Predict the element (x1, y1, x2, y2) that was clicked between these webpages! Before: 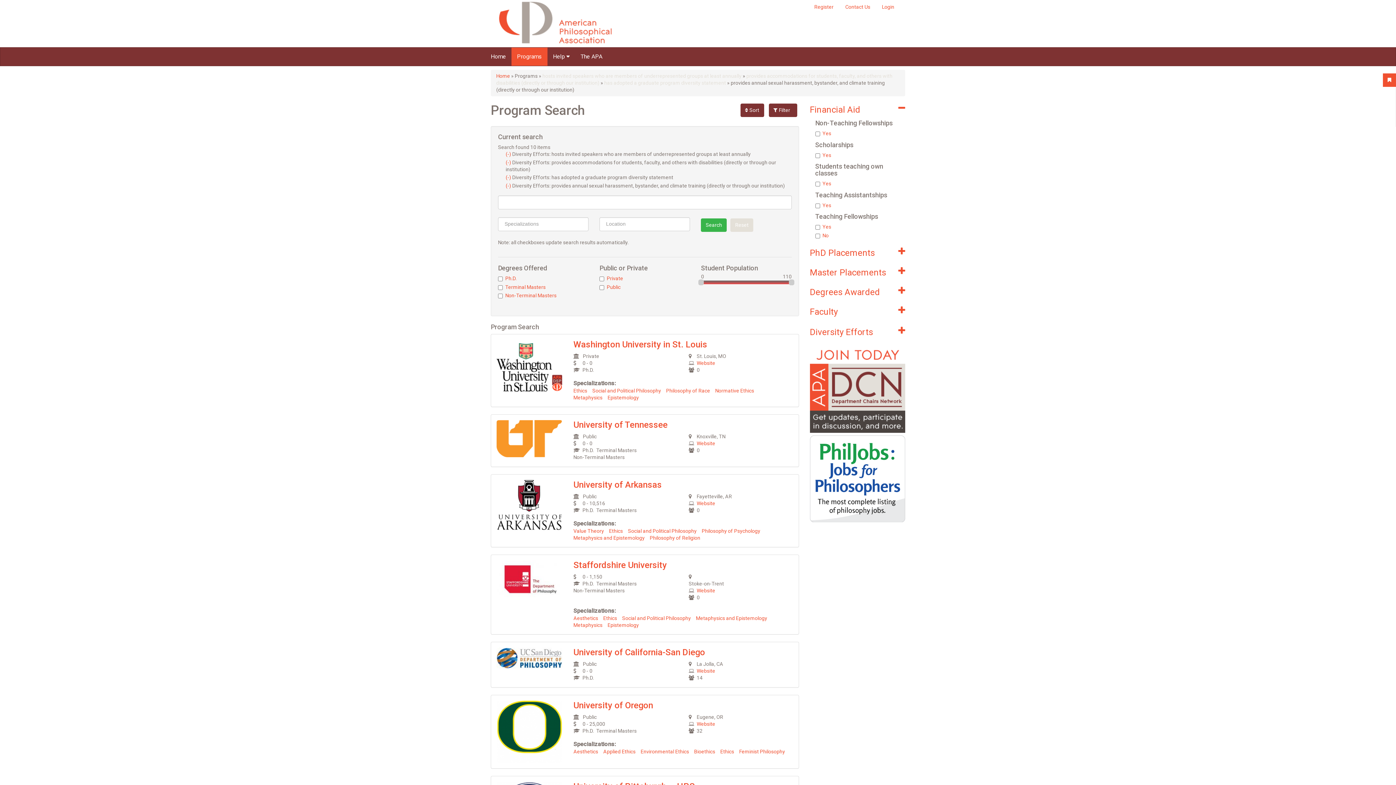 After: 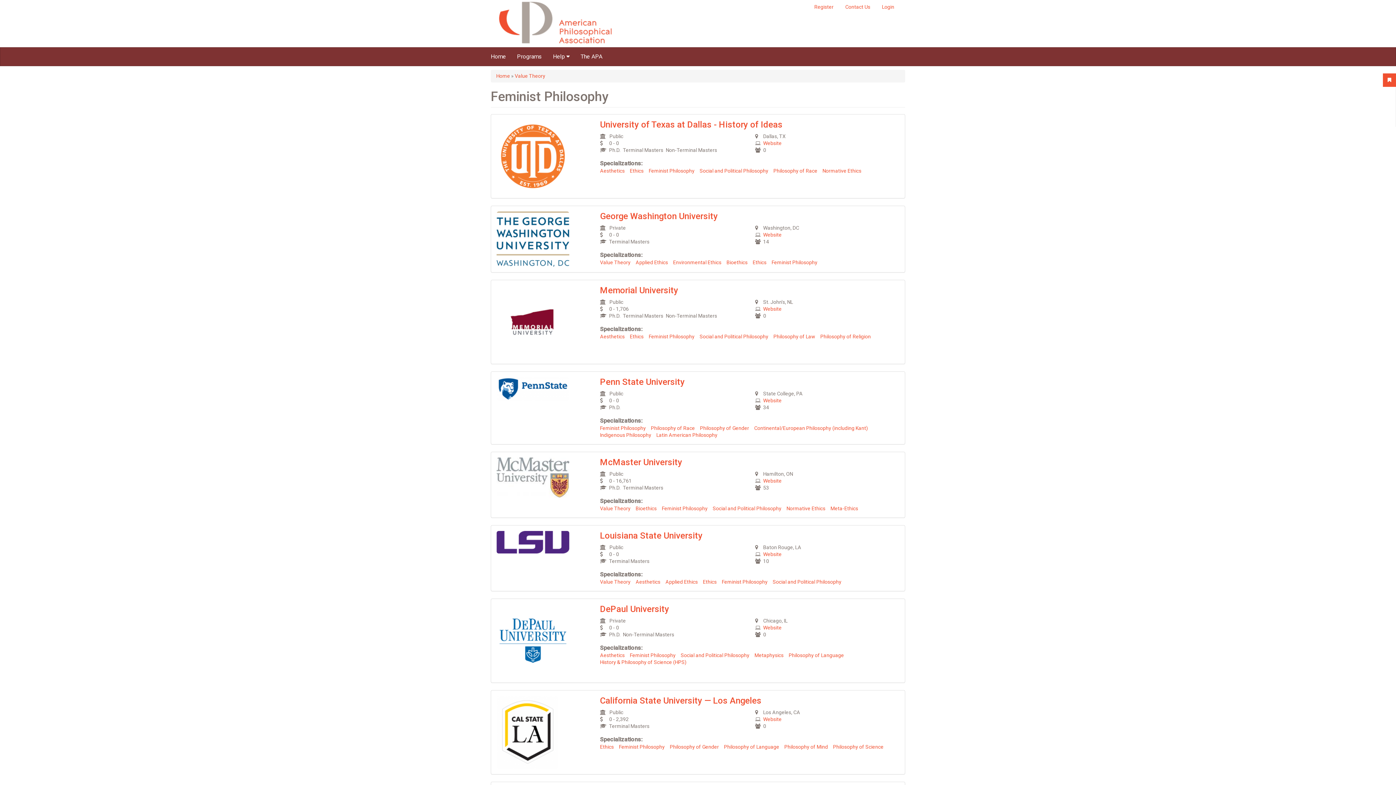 Action: bbox: (739, 748, 785, 754) label: Feminist Philosophy